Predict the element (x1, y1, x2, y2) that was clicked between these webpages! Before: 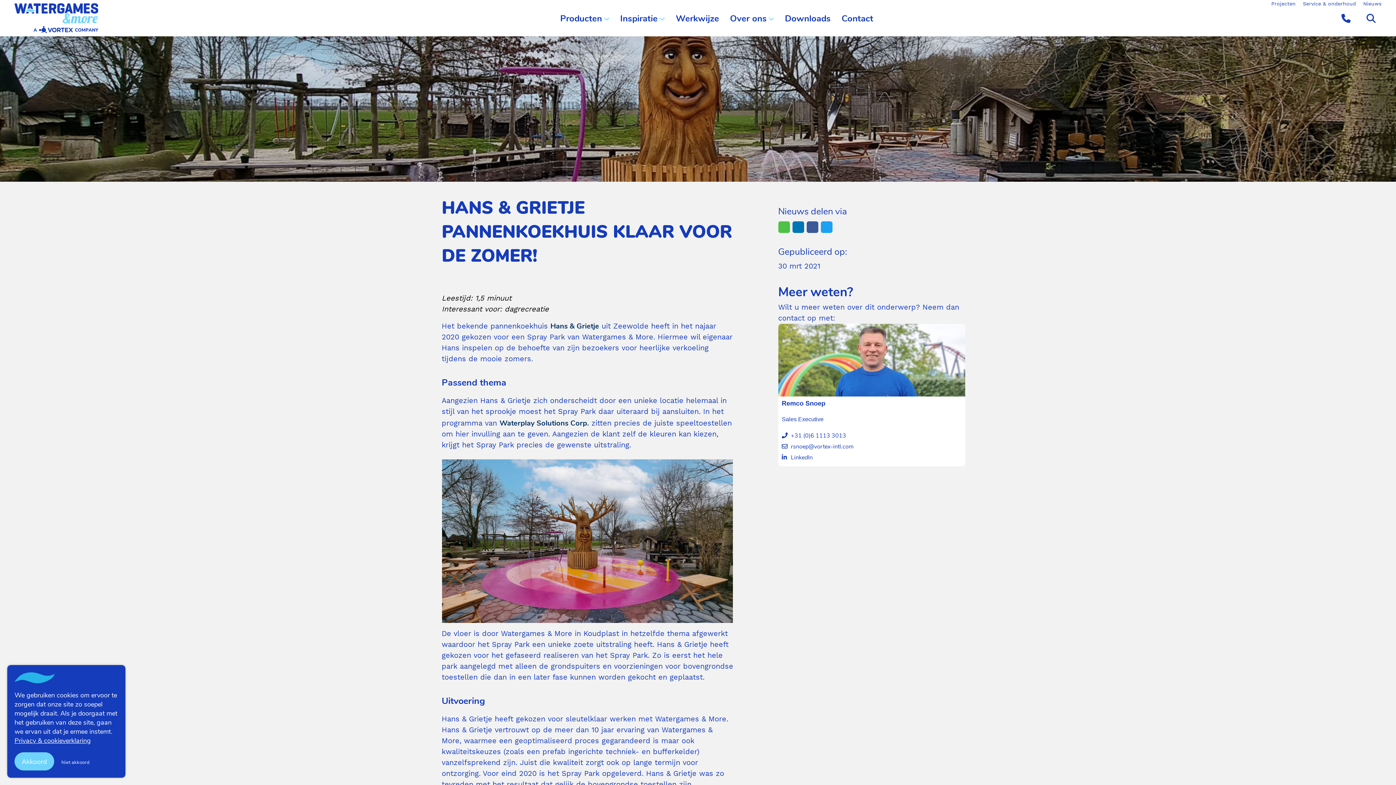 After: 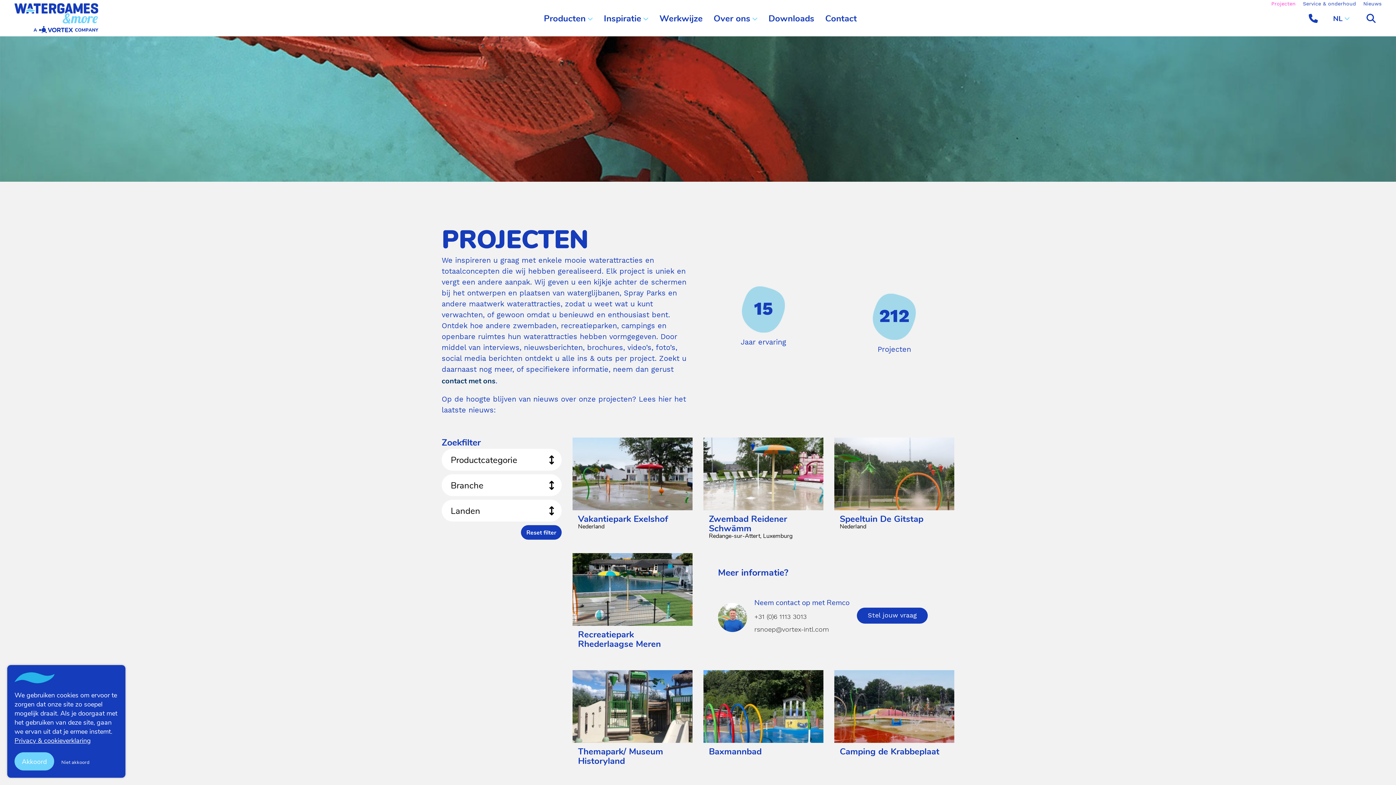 Action: bbox: (620, 0, 657, 36) label: Inspiratie